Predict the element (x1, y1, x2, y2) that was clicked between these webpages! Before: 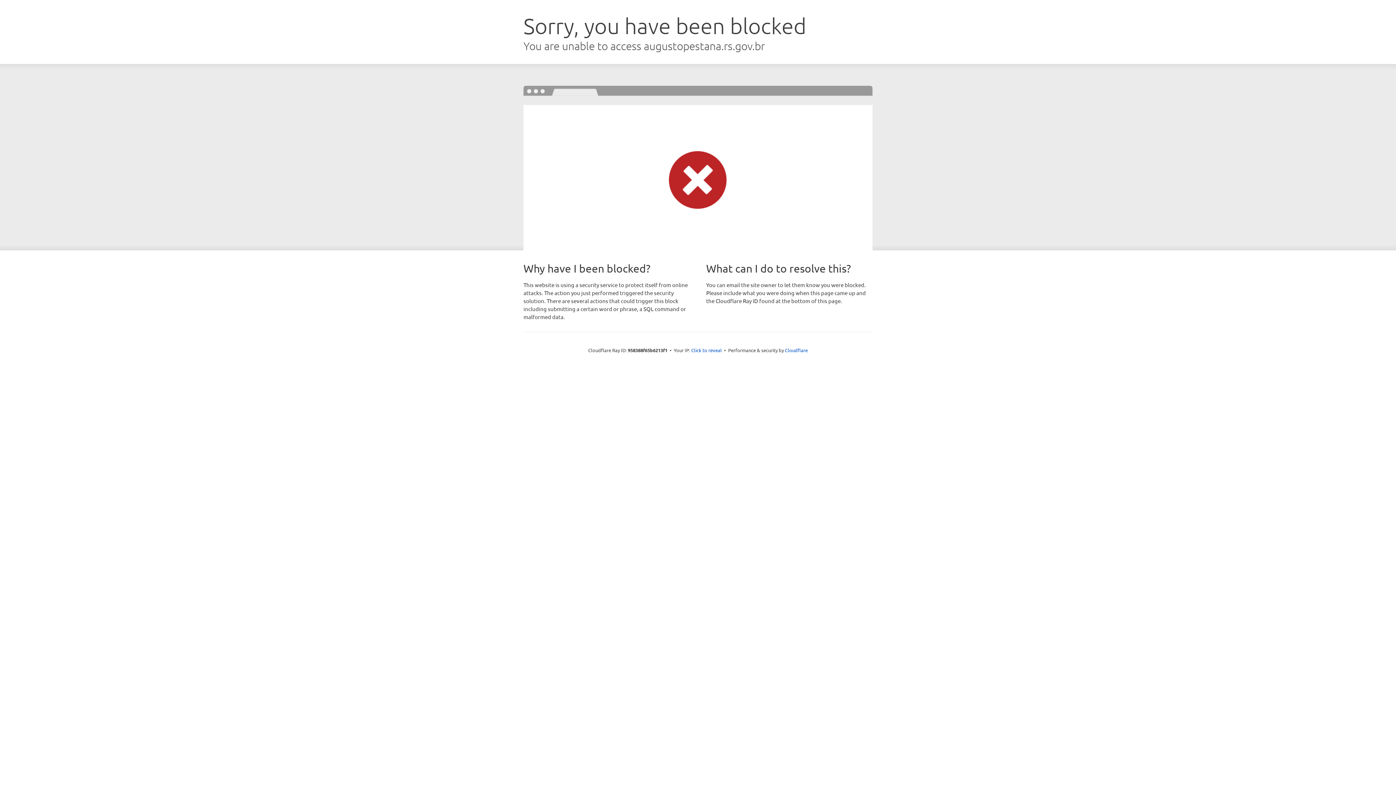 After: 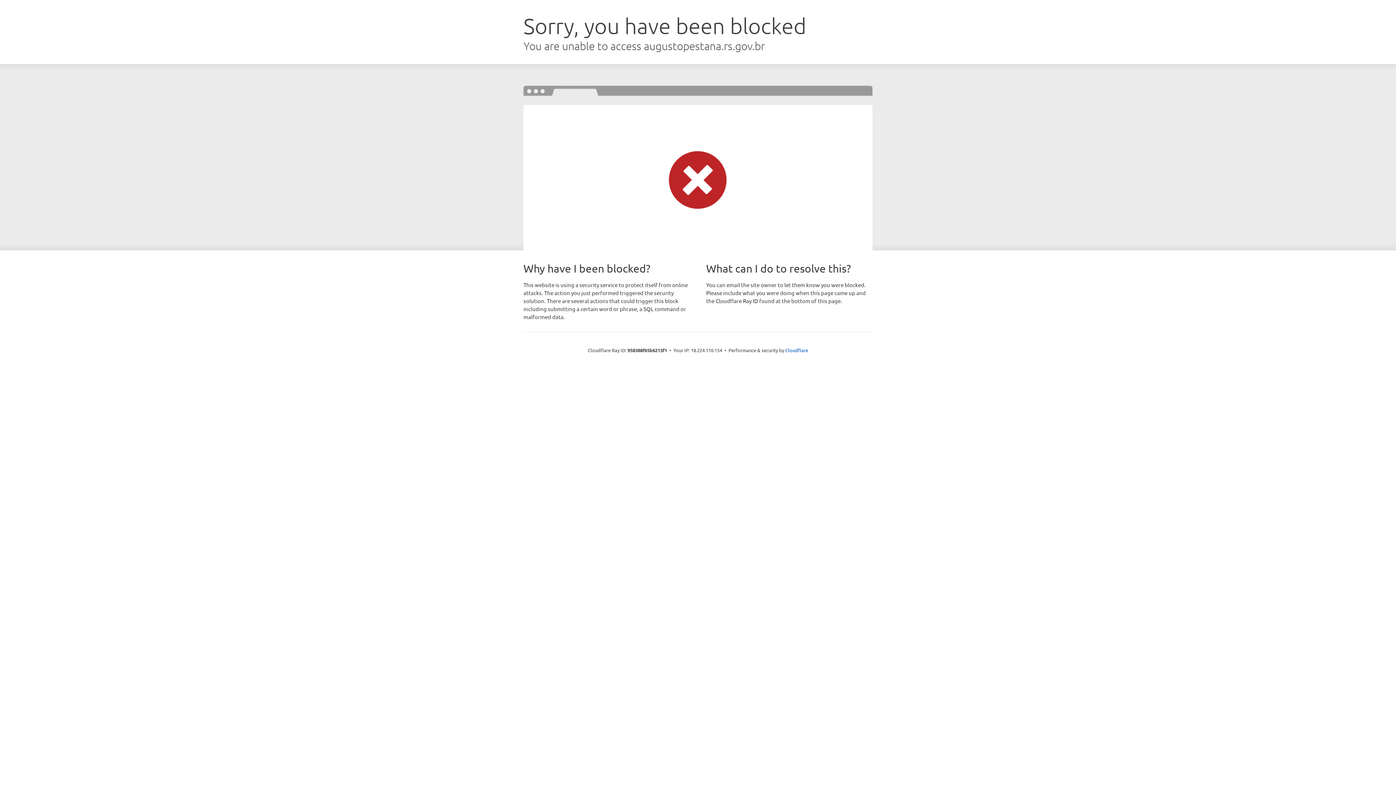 Action: label: Click to reveal bbox: (691, 346, 722, 353)